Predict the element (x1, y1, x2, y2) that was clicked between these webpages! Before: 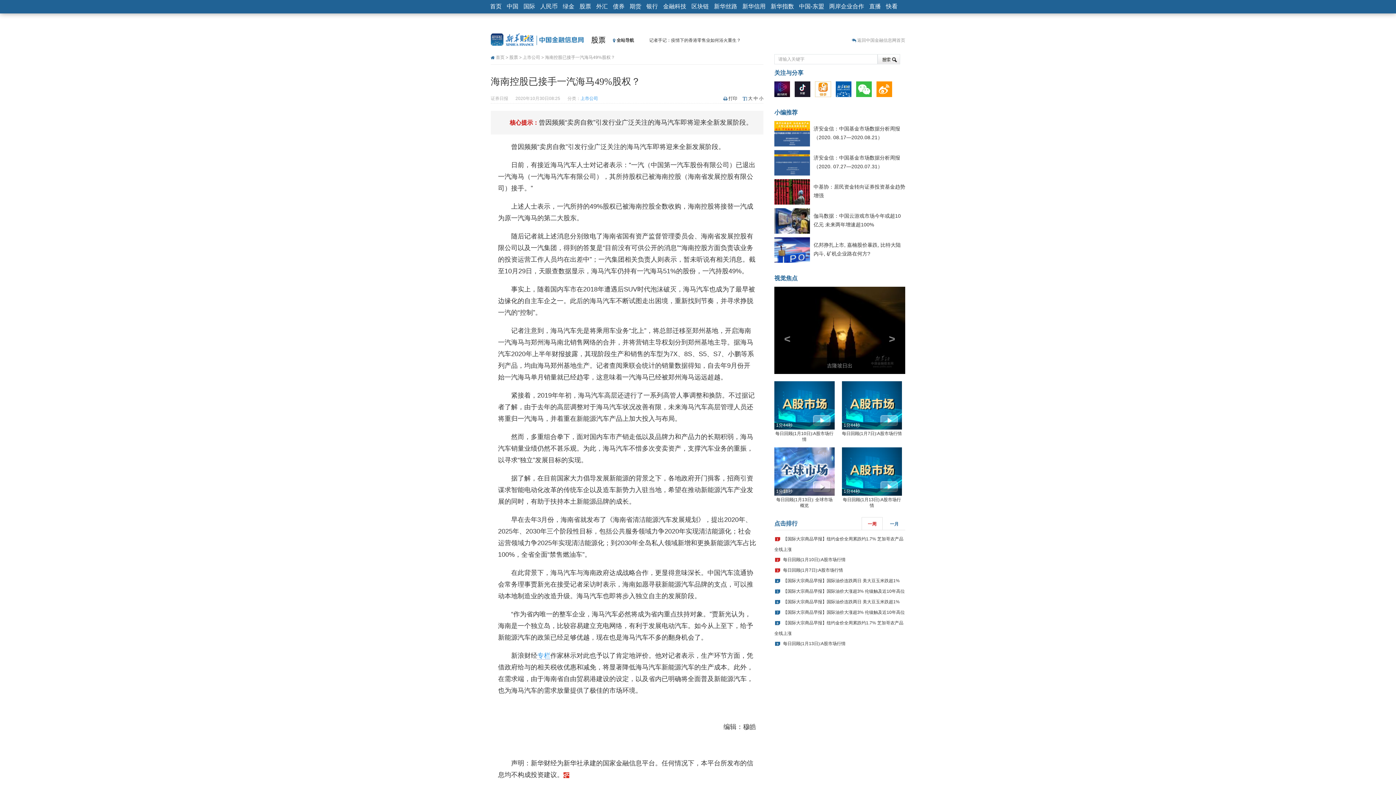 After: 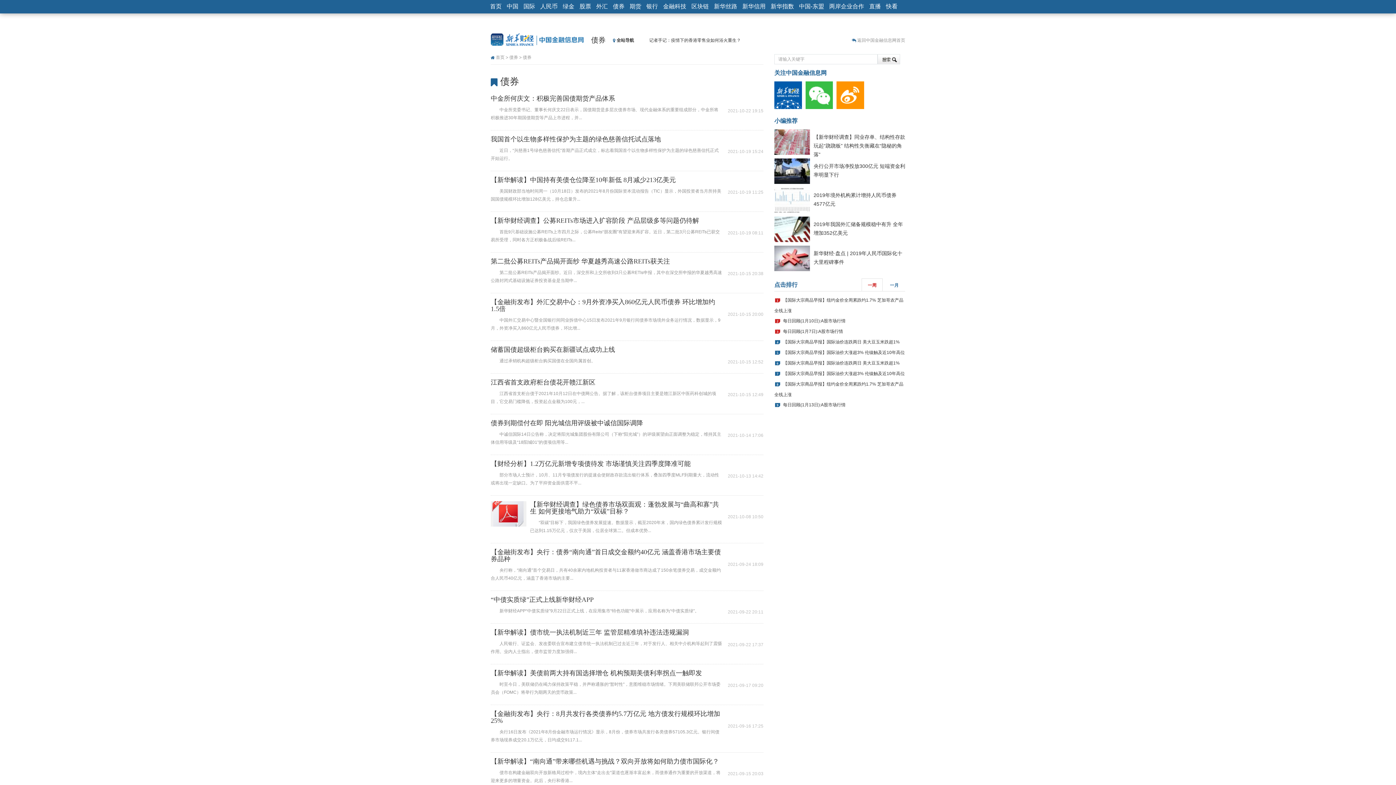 Action: label: 债券 bbox: (610, 0, 627, 13)